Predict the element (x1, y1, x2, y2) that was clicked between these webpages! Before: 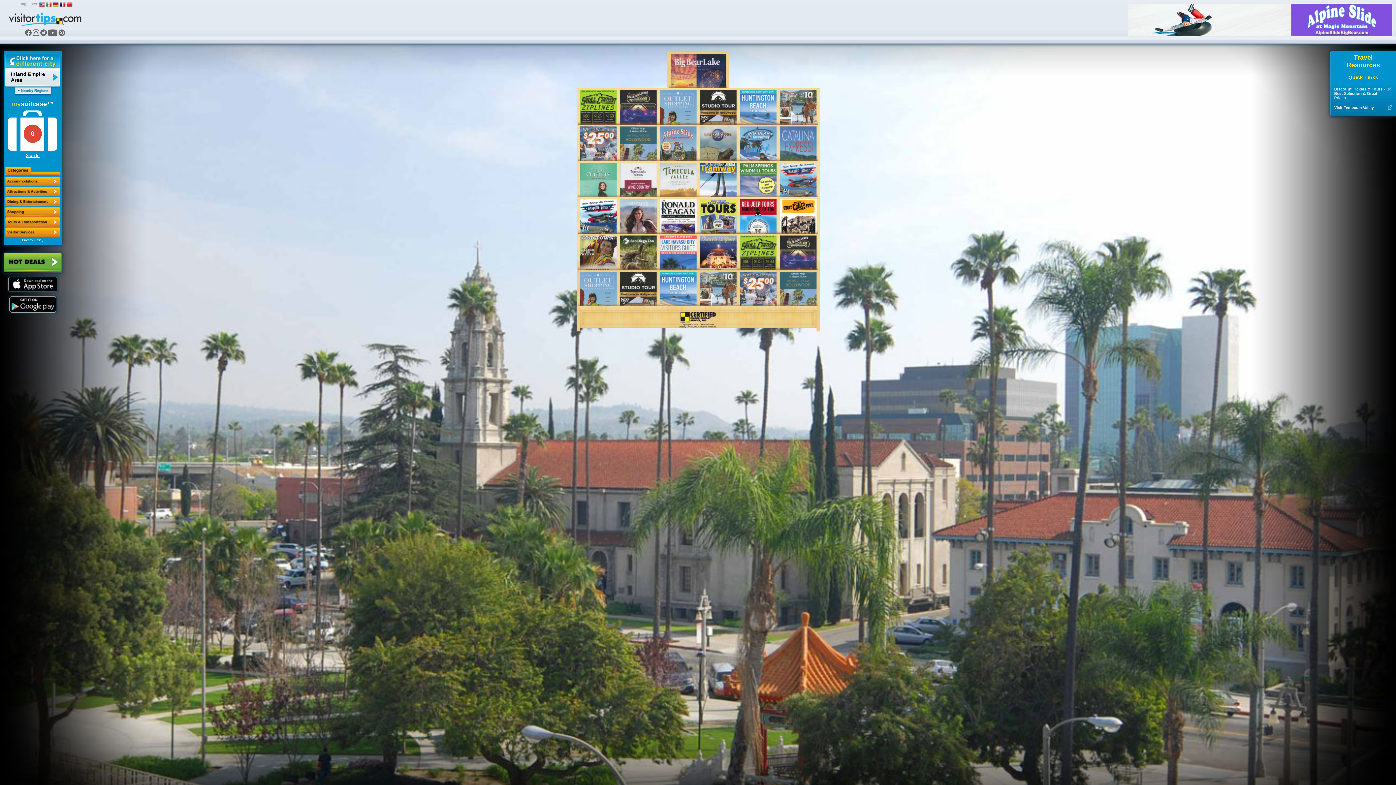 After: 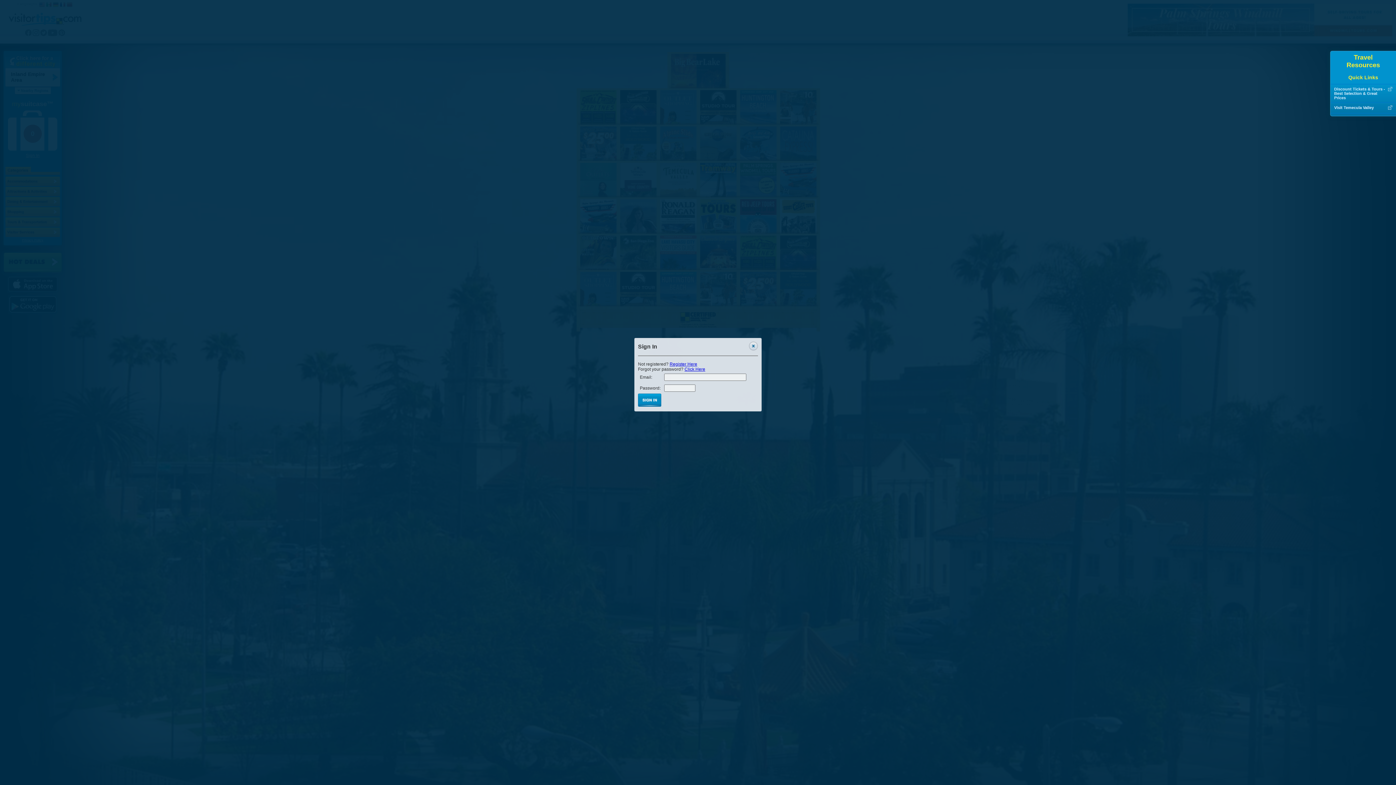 Action: label: Sign In bbox: (25, 153, 39, 158)